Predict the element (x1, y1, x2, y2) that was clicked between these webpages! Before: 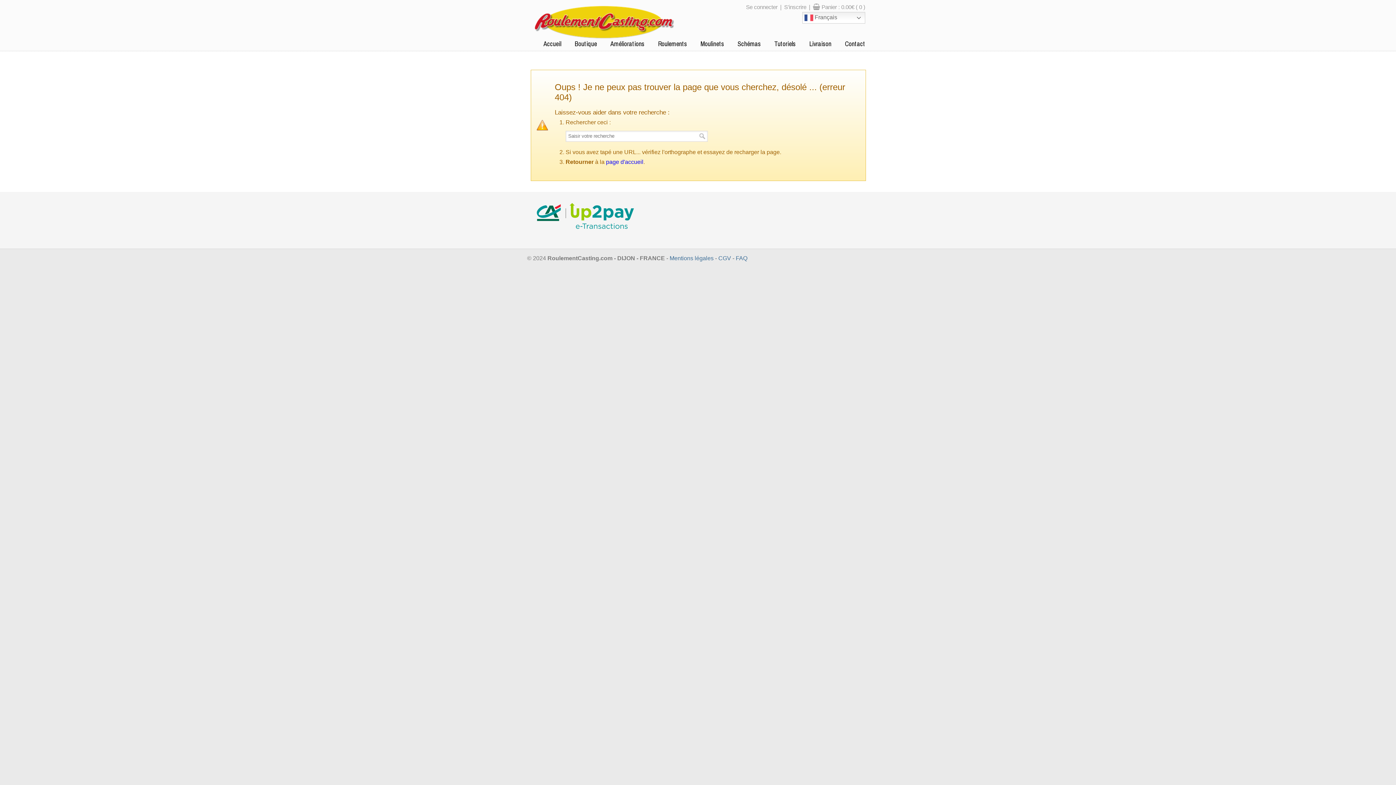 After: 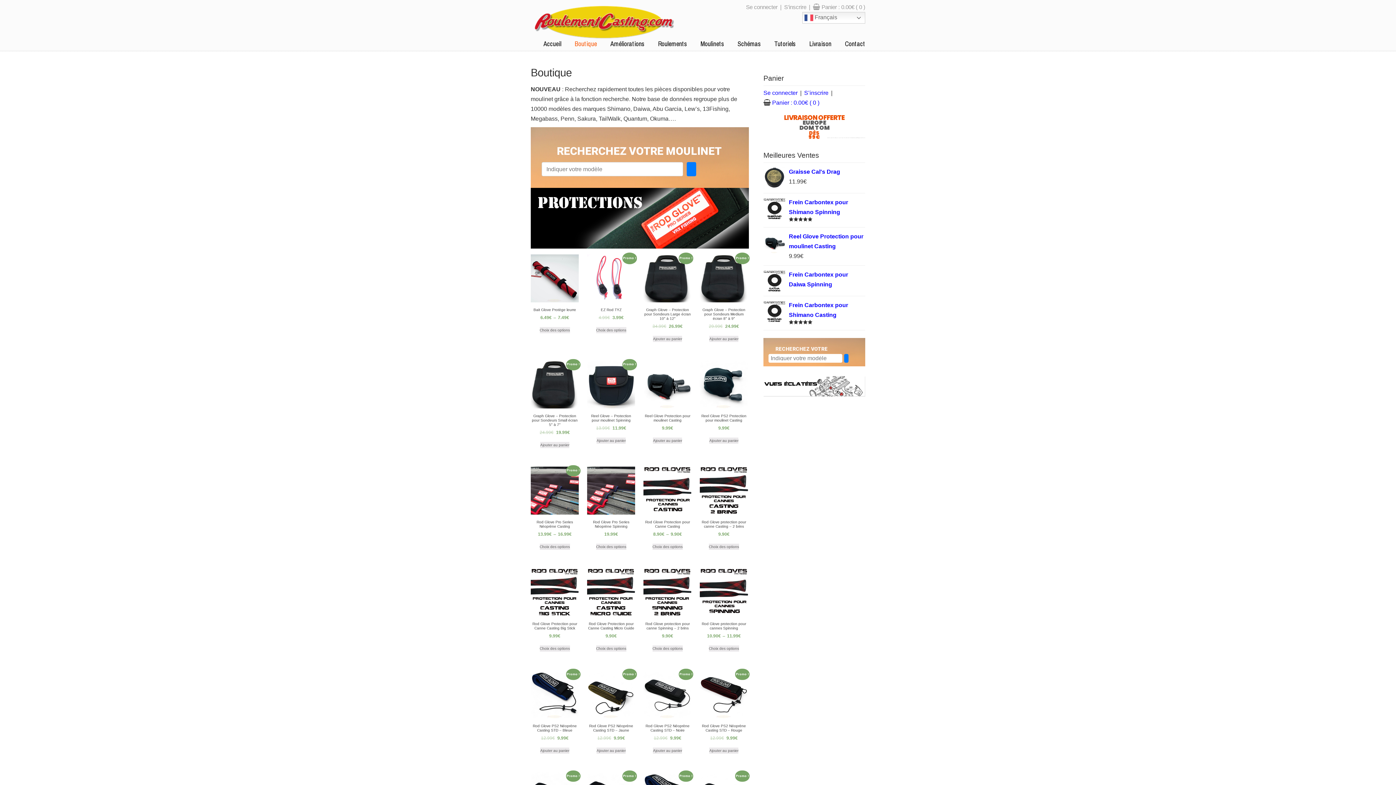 Action: bbox: (567, 36, 604, 51) label: Boutique